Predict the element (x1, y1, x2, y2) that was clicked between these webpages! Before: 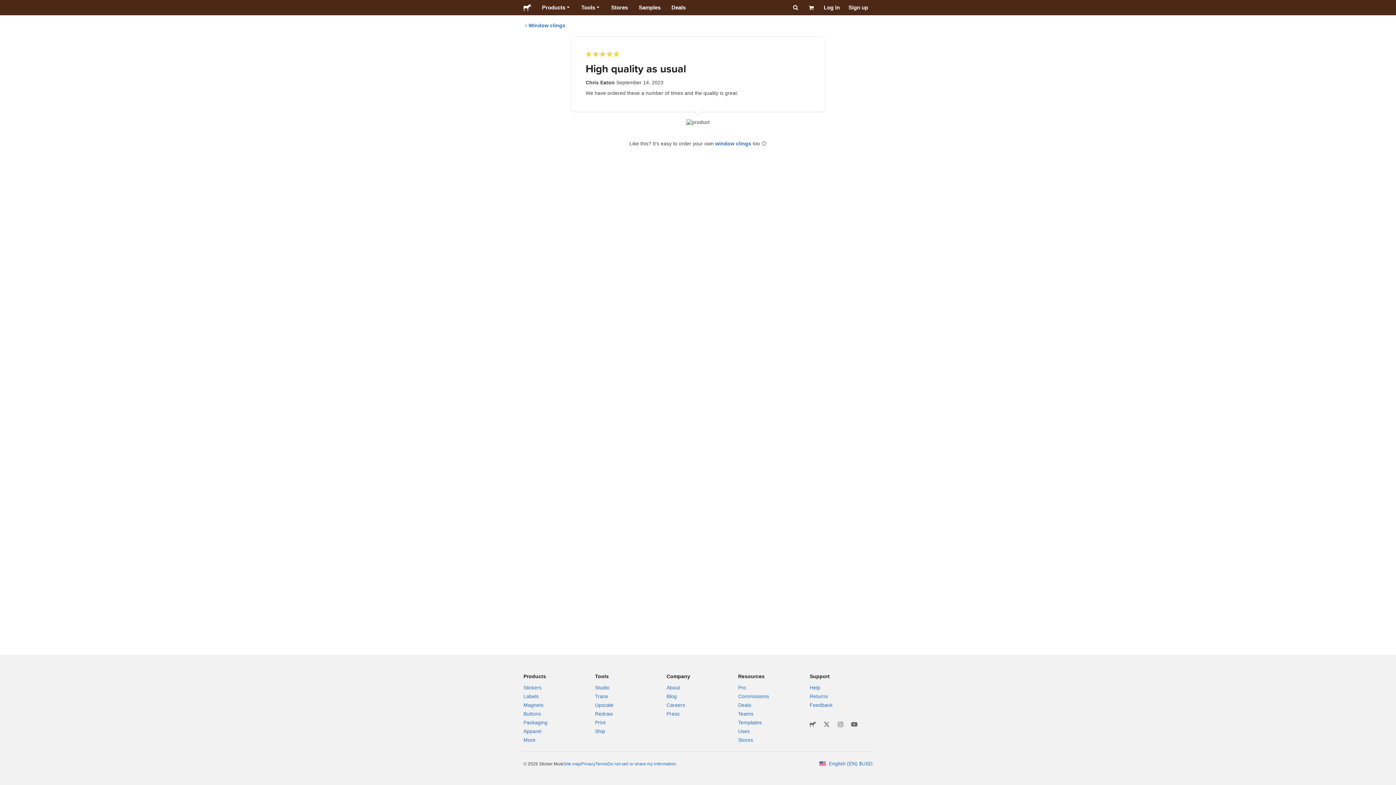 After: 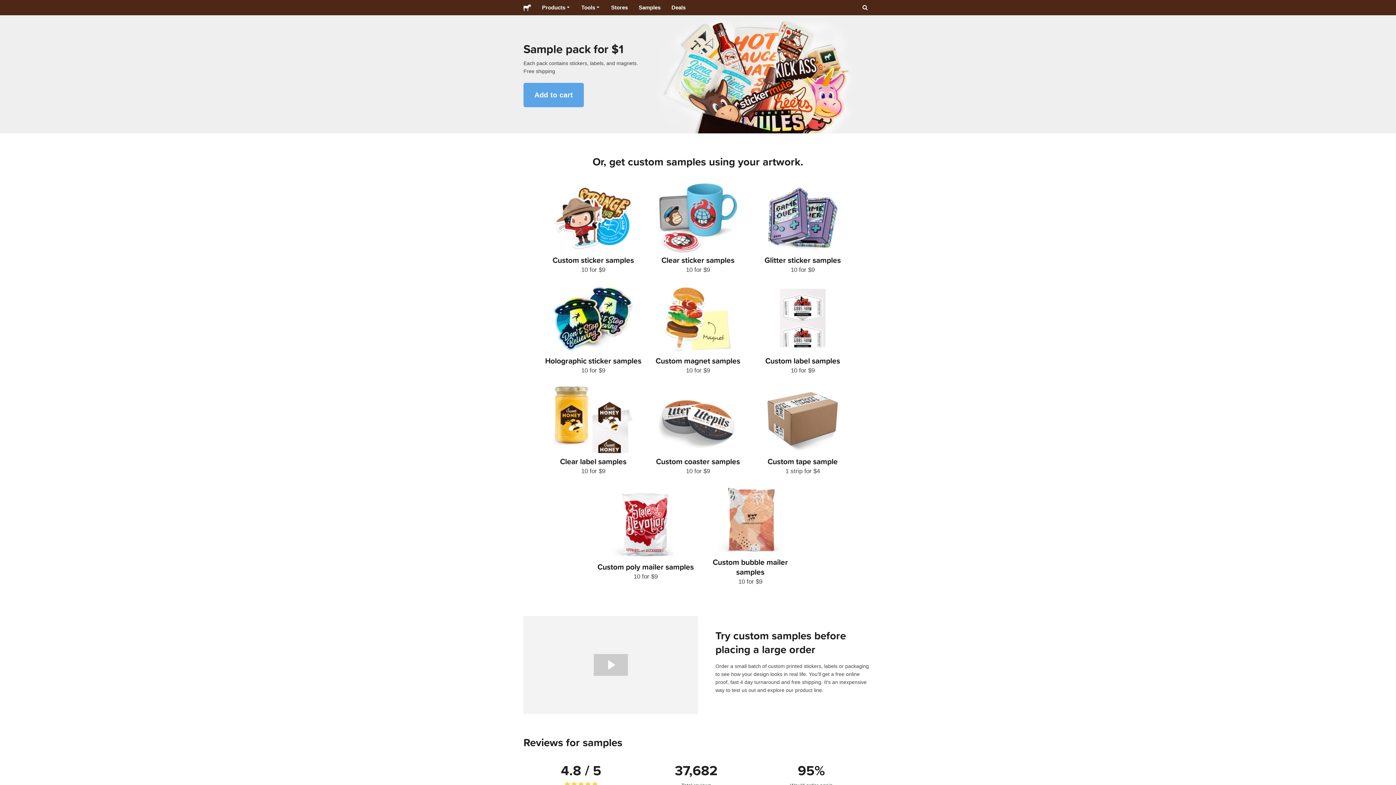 Action: bbox: (633, 0, 666, 15) label: Samples